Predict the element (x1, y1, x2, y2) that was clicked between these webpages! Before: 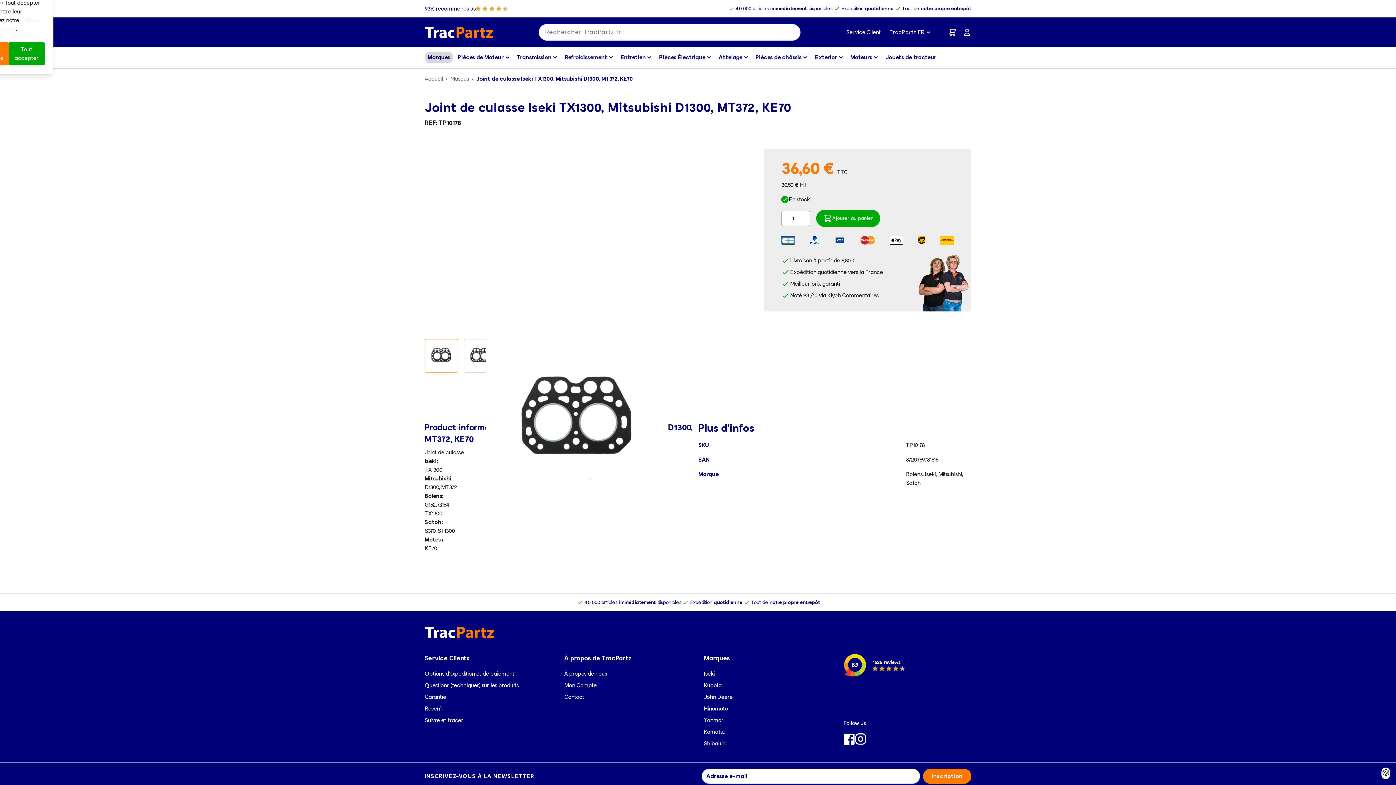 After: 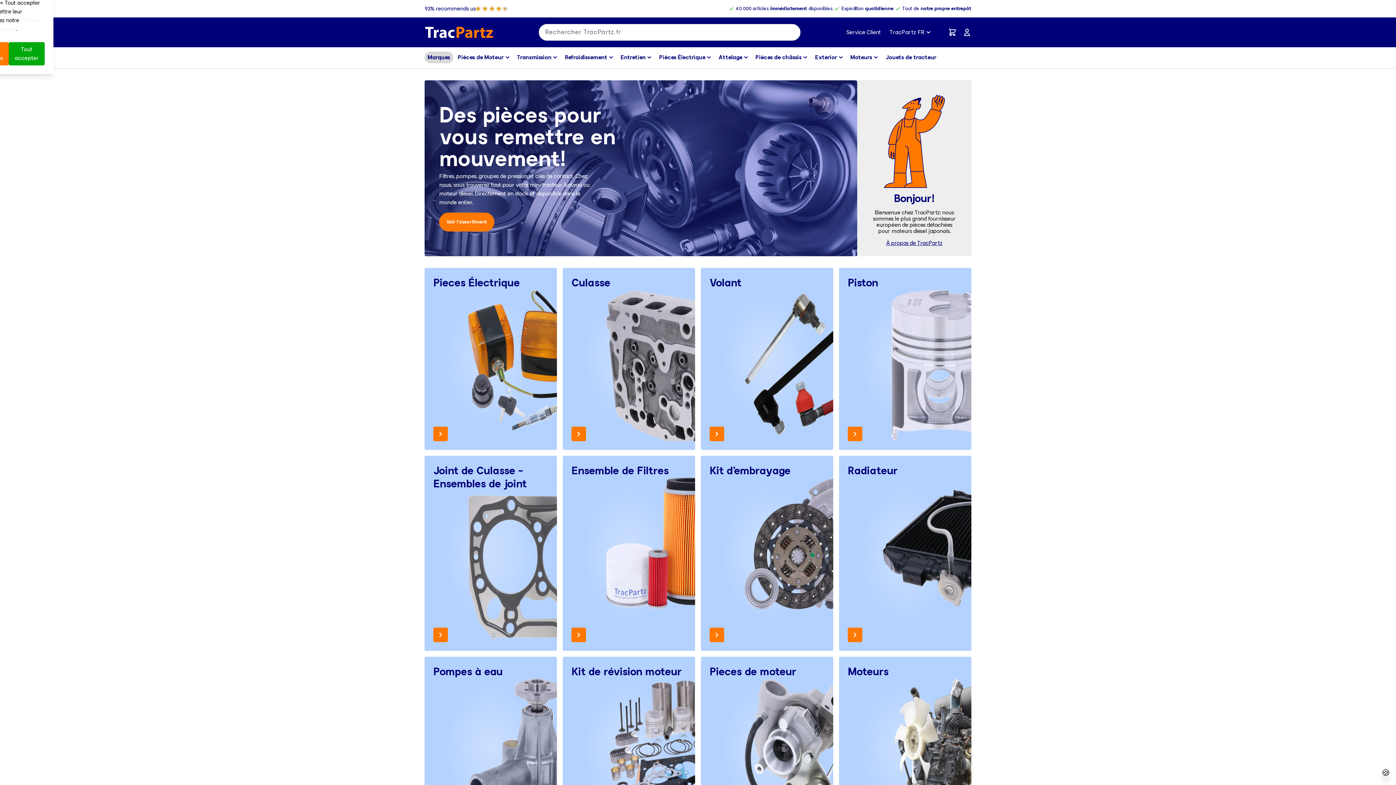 Action: label: store logo bbox: (424, 25, 493, 38)